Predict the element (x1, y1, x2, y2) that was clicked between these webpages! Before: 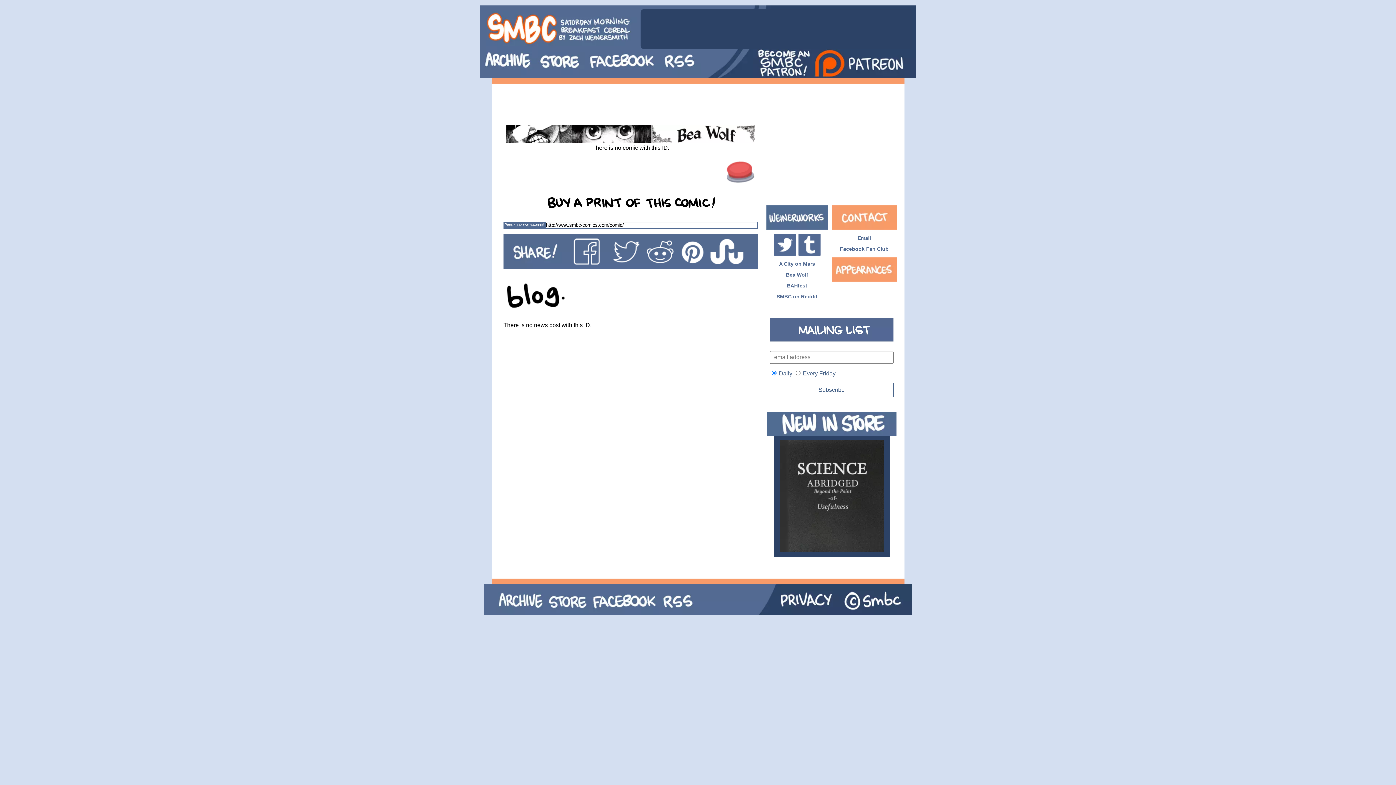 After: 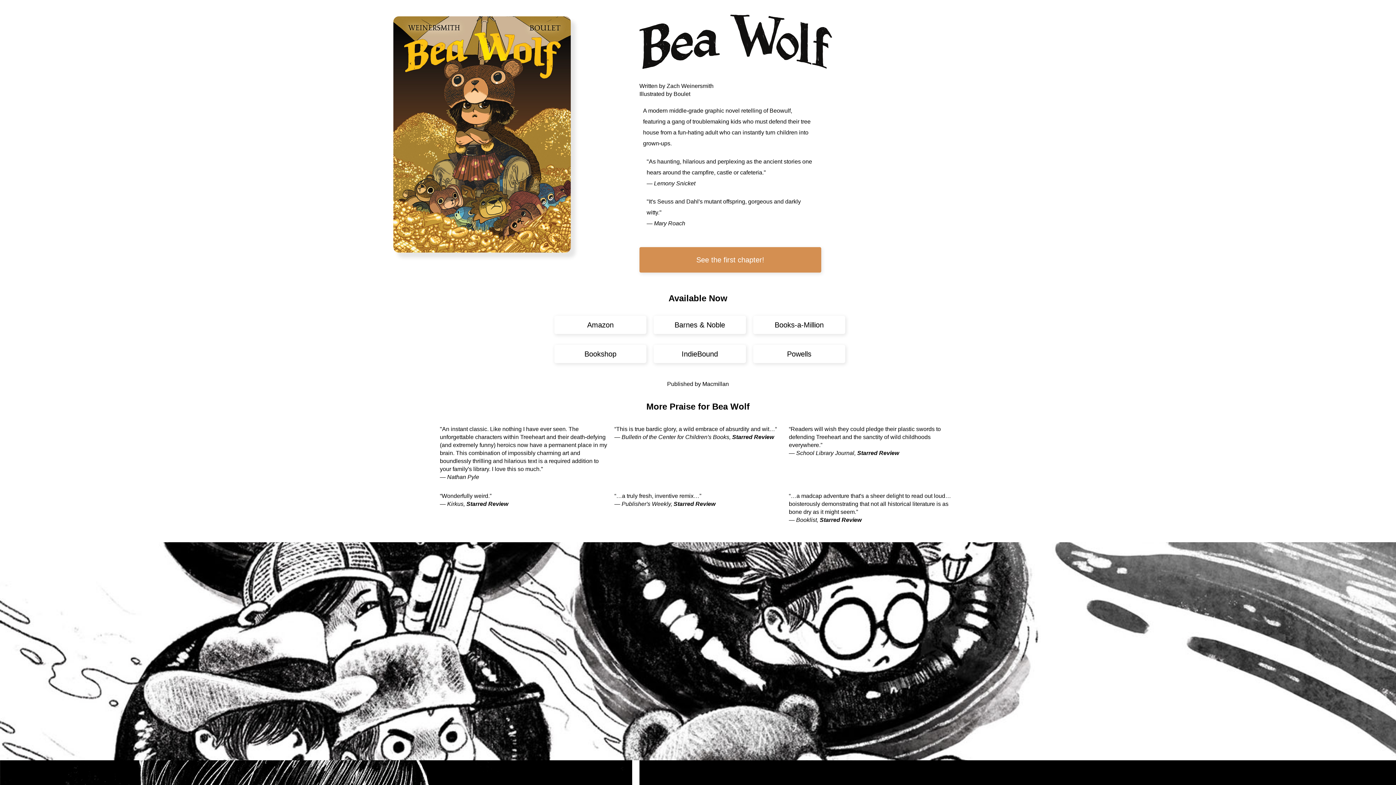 Action: bbox: (506, 125, 755, 144)